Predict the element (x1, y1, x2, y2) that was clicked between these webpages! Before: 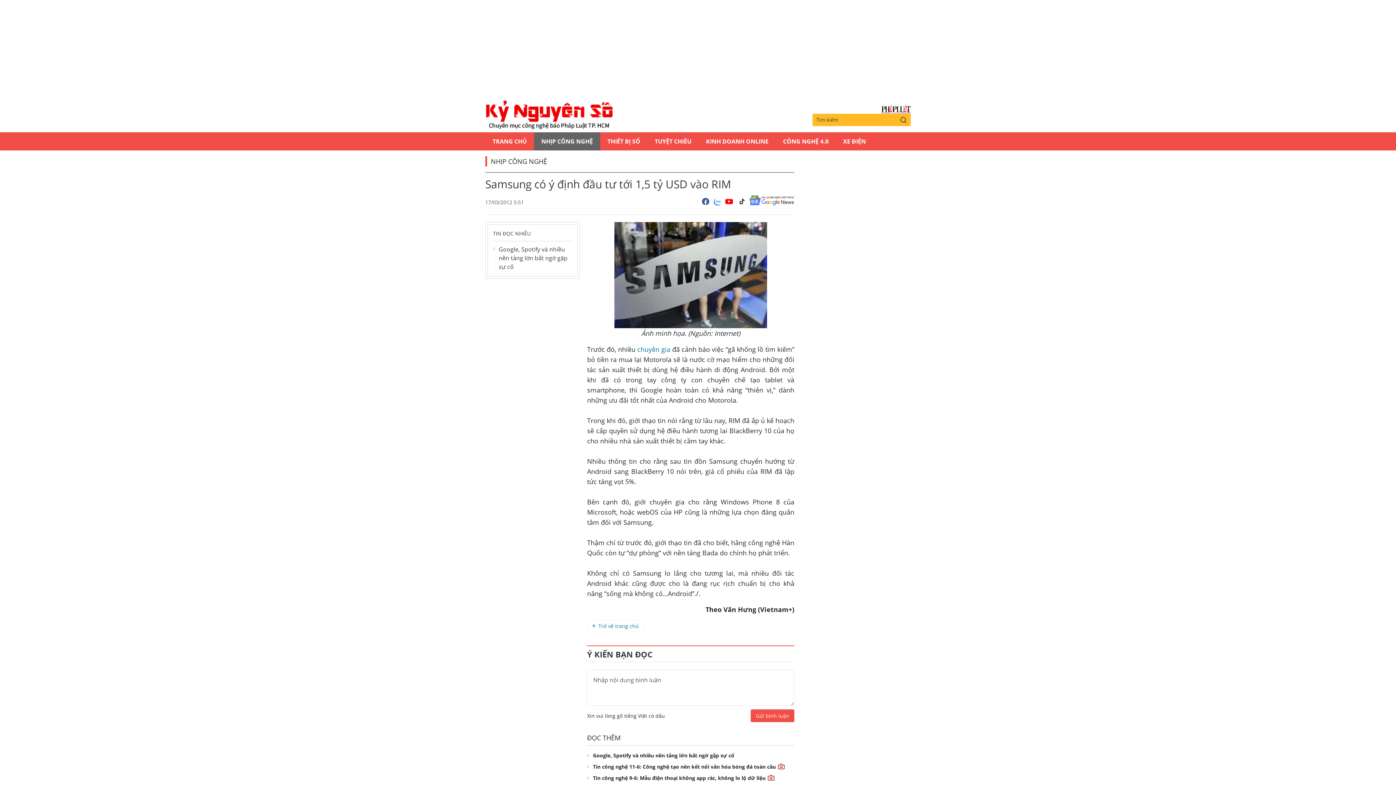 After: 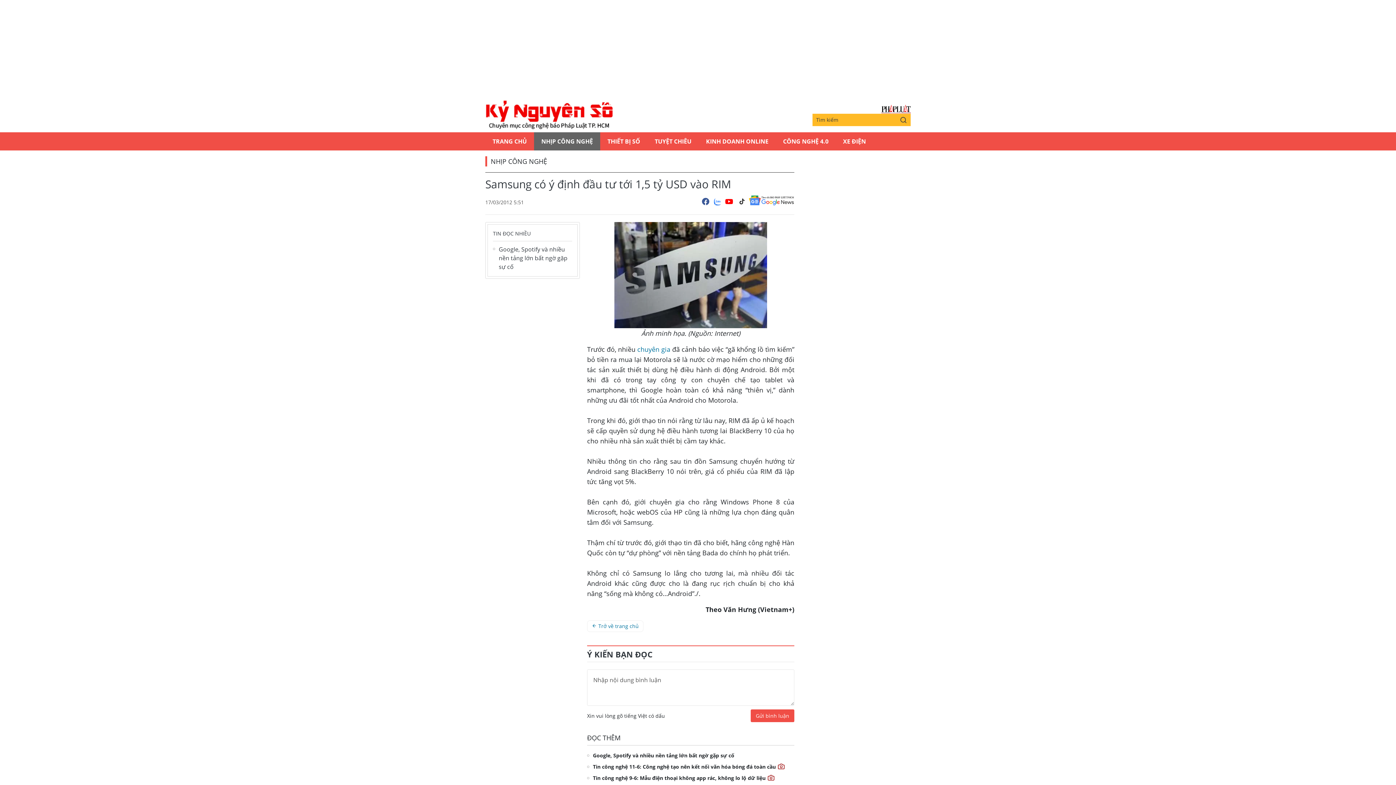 Action: bbox: (896, 113, 910, 126)